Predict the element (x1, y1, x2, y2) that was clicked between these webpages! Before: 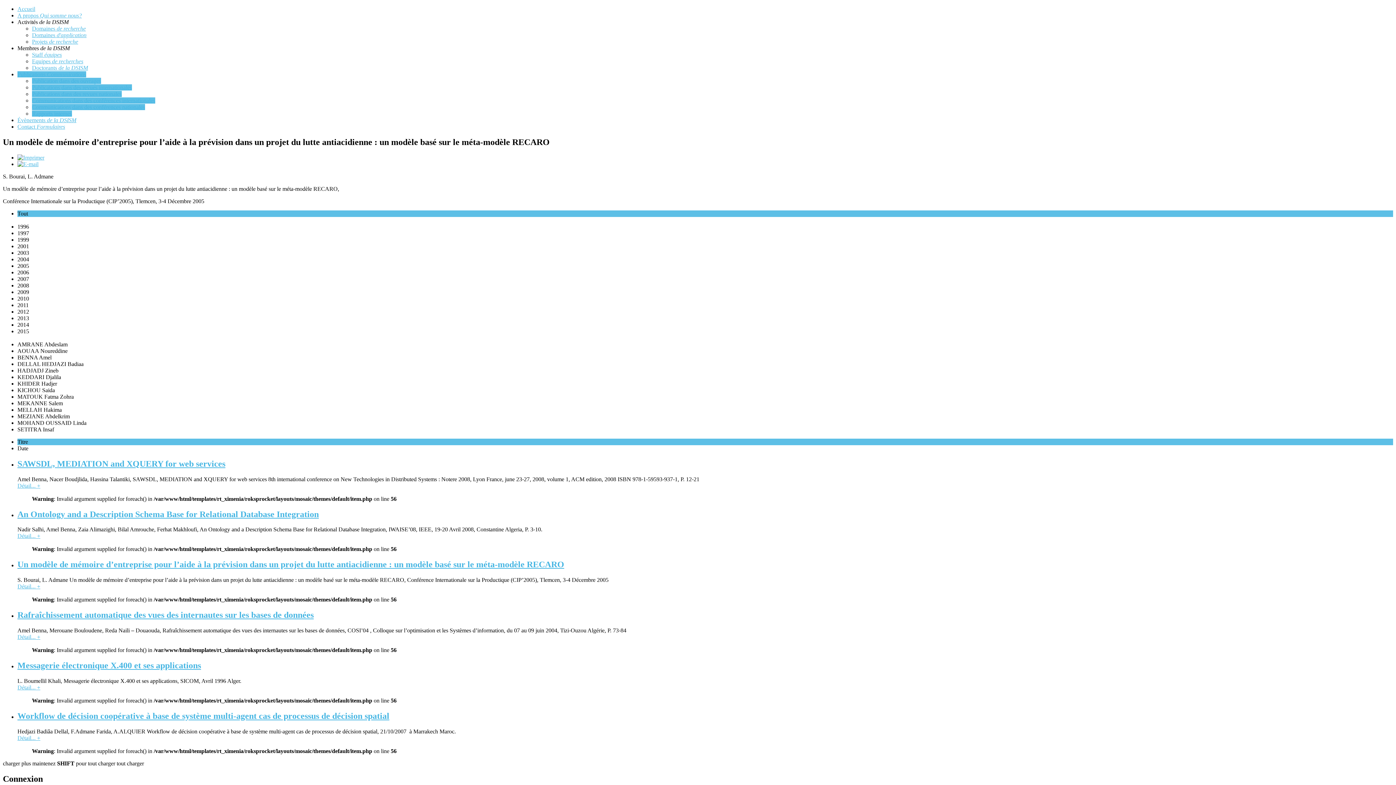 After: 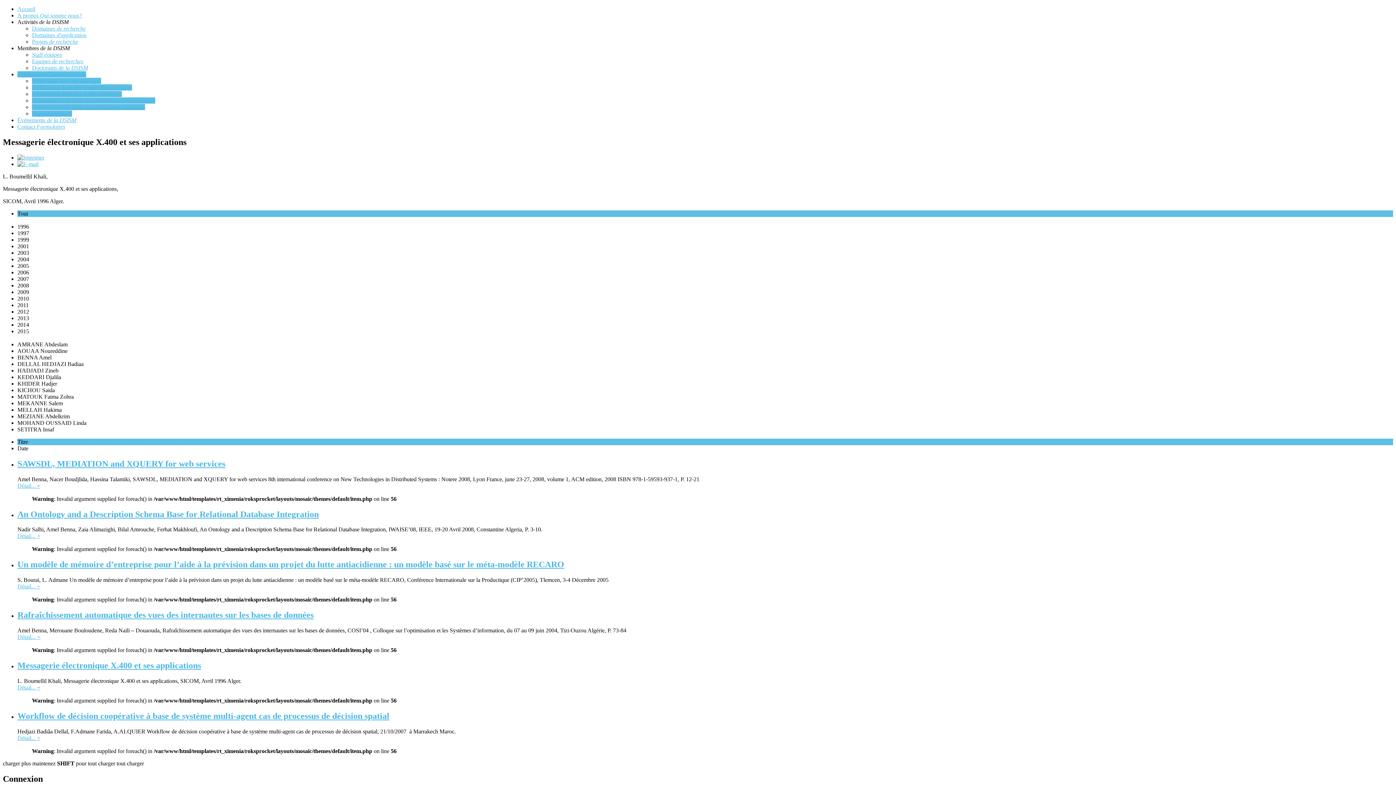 Action: bbox: (17, 661, 201, 670) label: Messagerie électronique X.400 et ses applications